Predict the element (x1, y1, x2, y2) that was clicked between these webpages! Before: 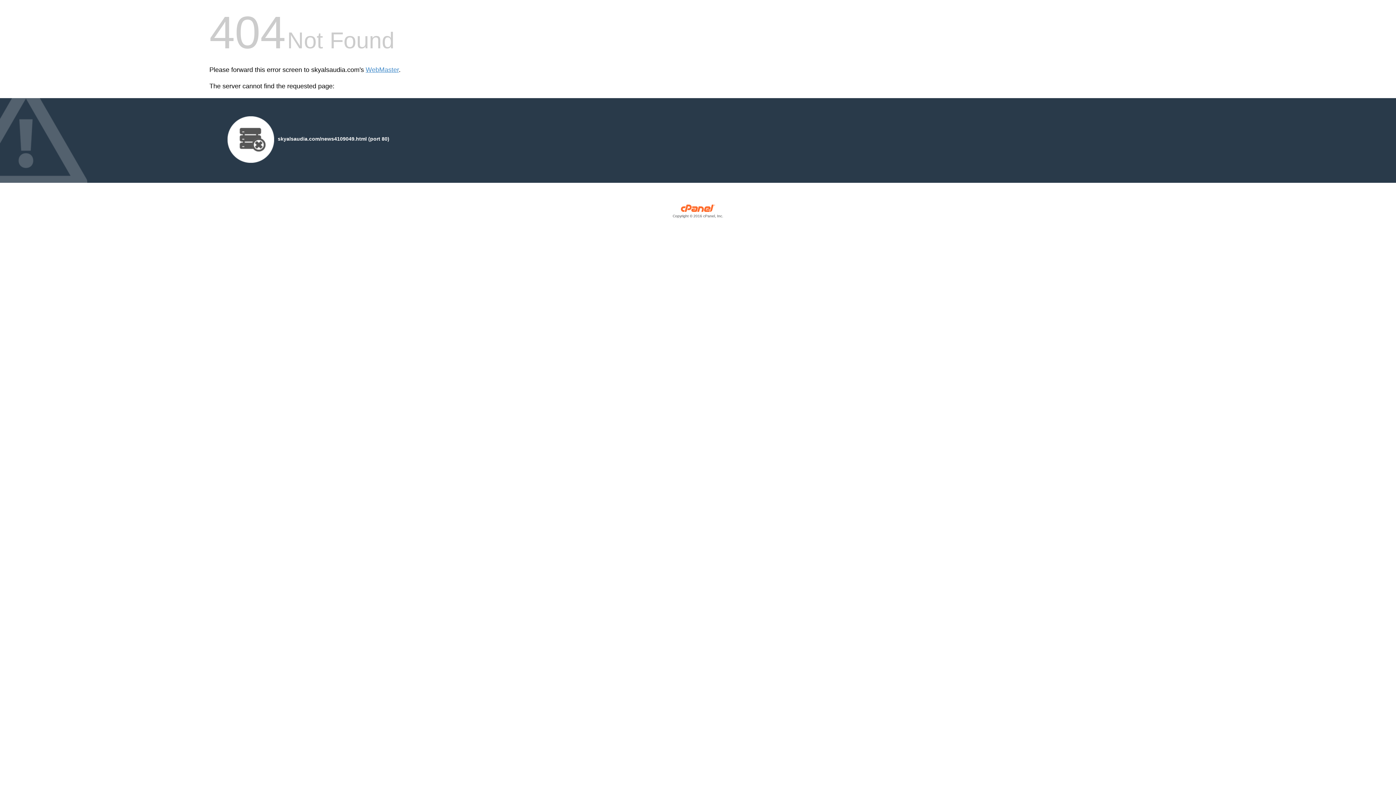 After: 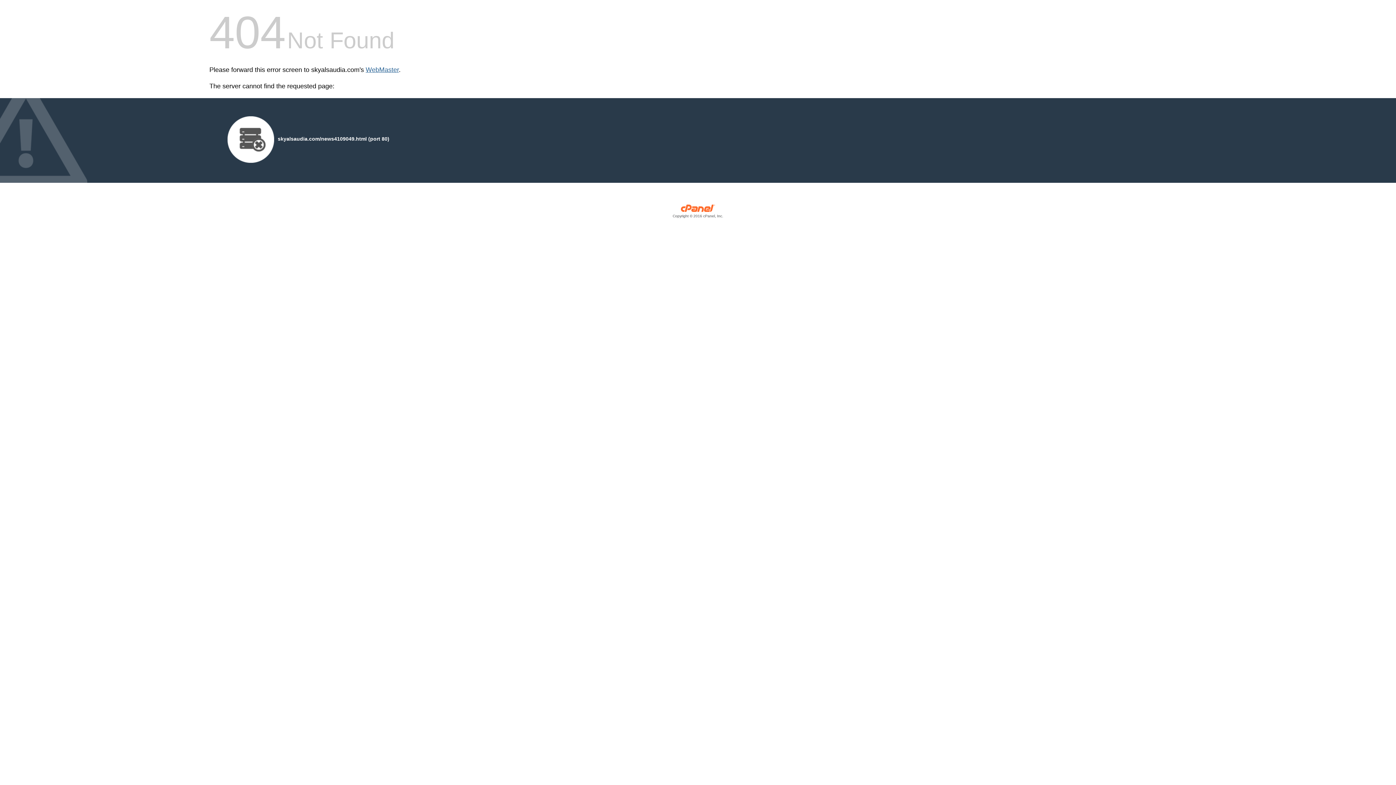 Action: bbox: (365, 66, 398, 73) label: WebMaster